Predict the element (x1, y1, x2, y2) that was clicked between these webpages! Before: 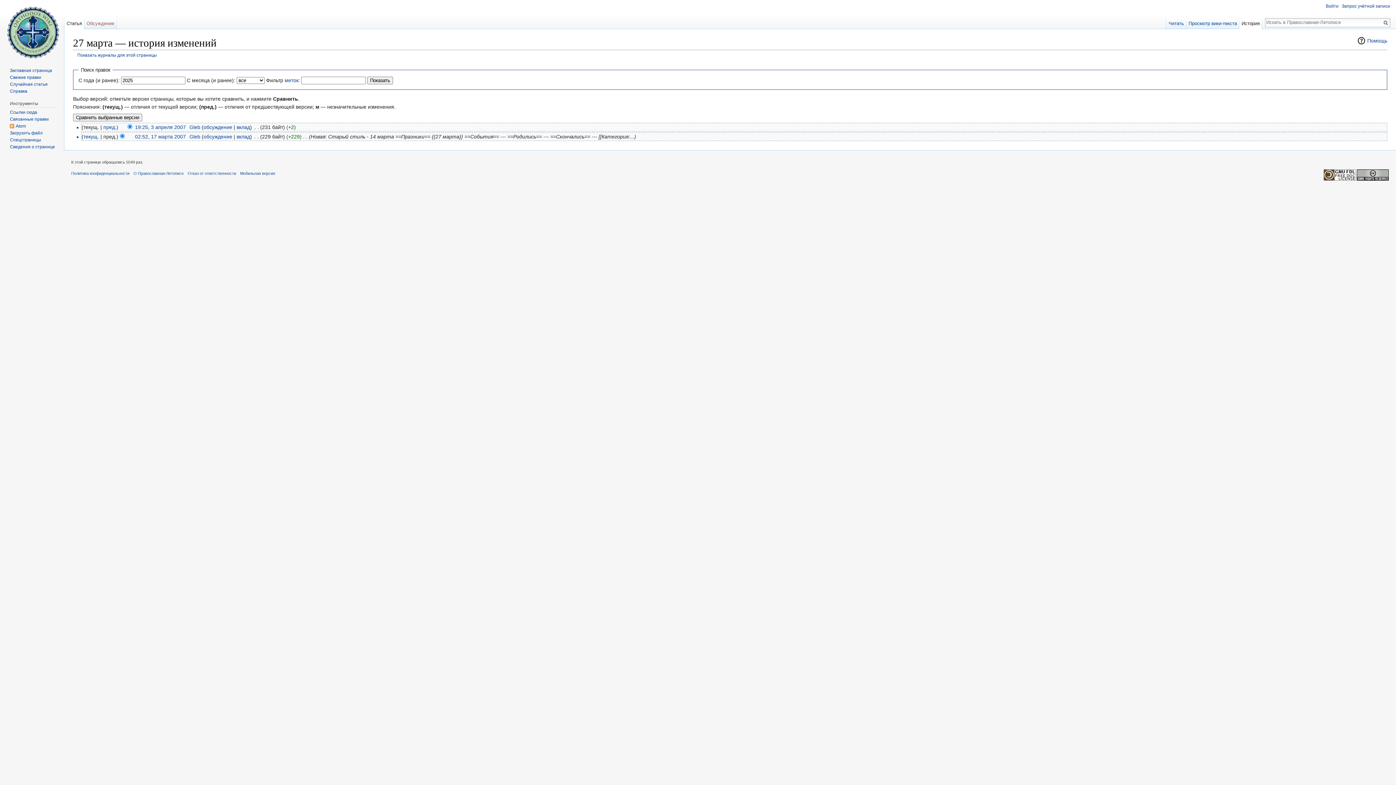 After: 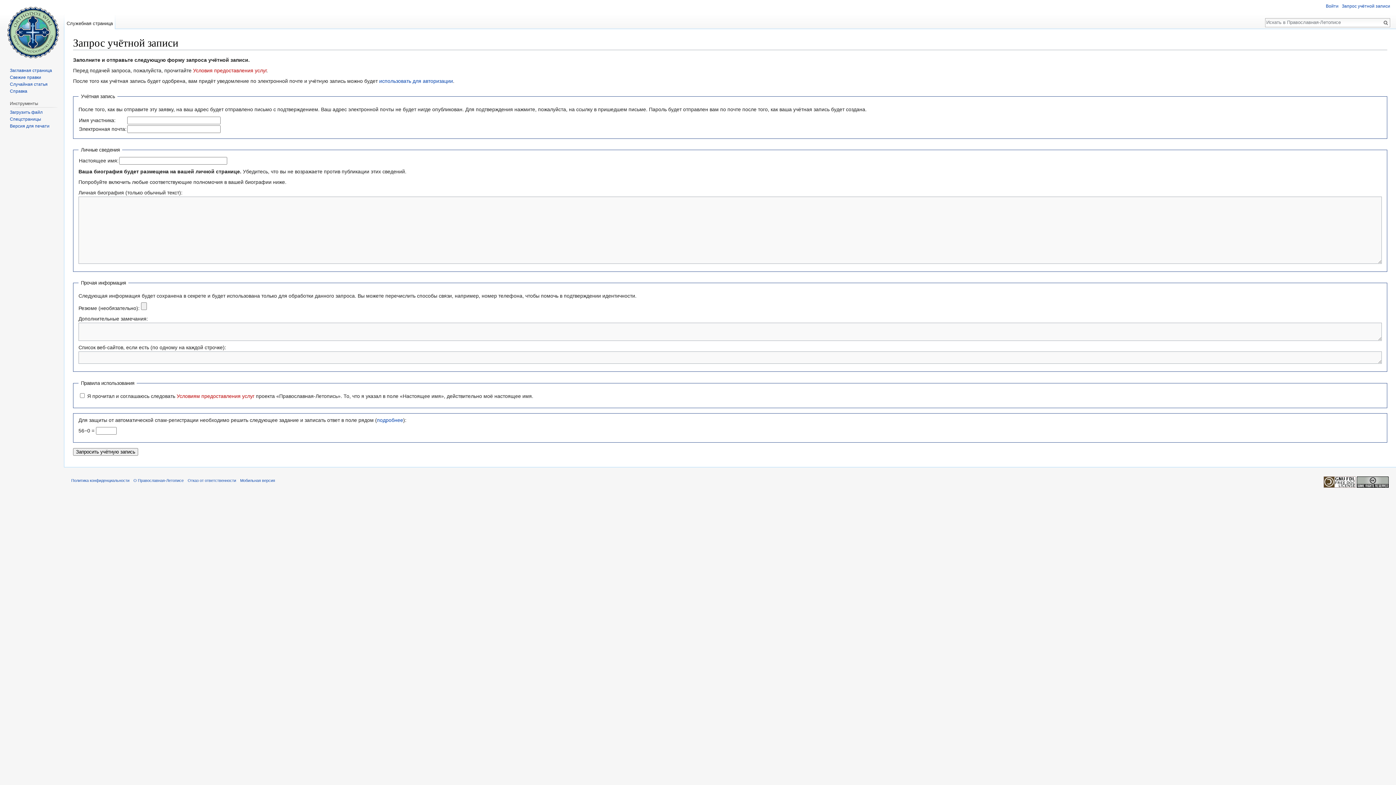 Action: label: Запрос учётной записи bbox: (1342, 3, 1390, 8)